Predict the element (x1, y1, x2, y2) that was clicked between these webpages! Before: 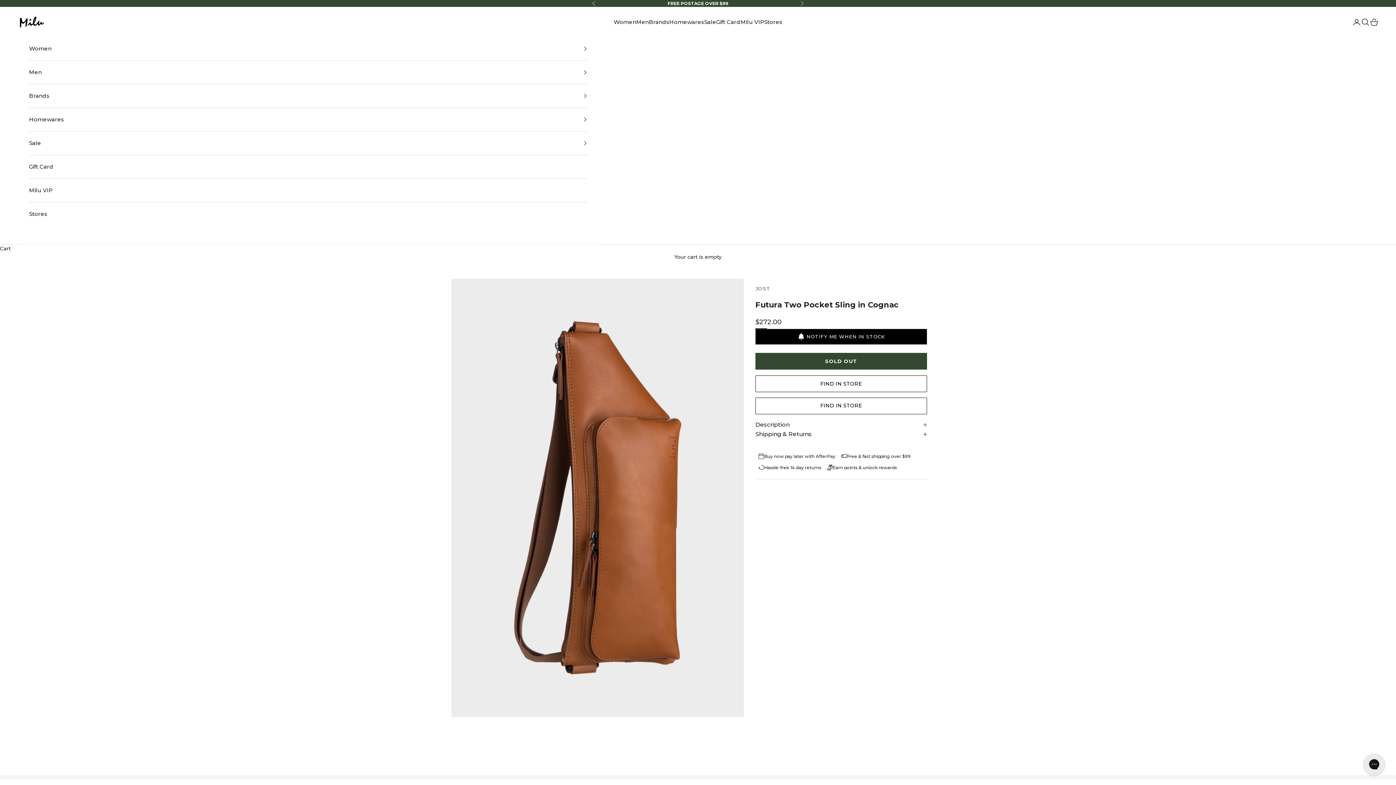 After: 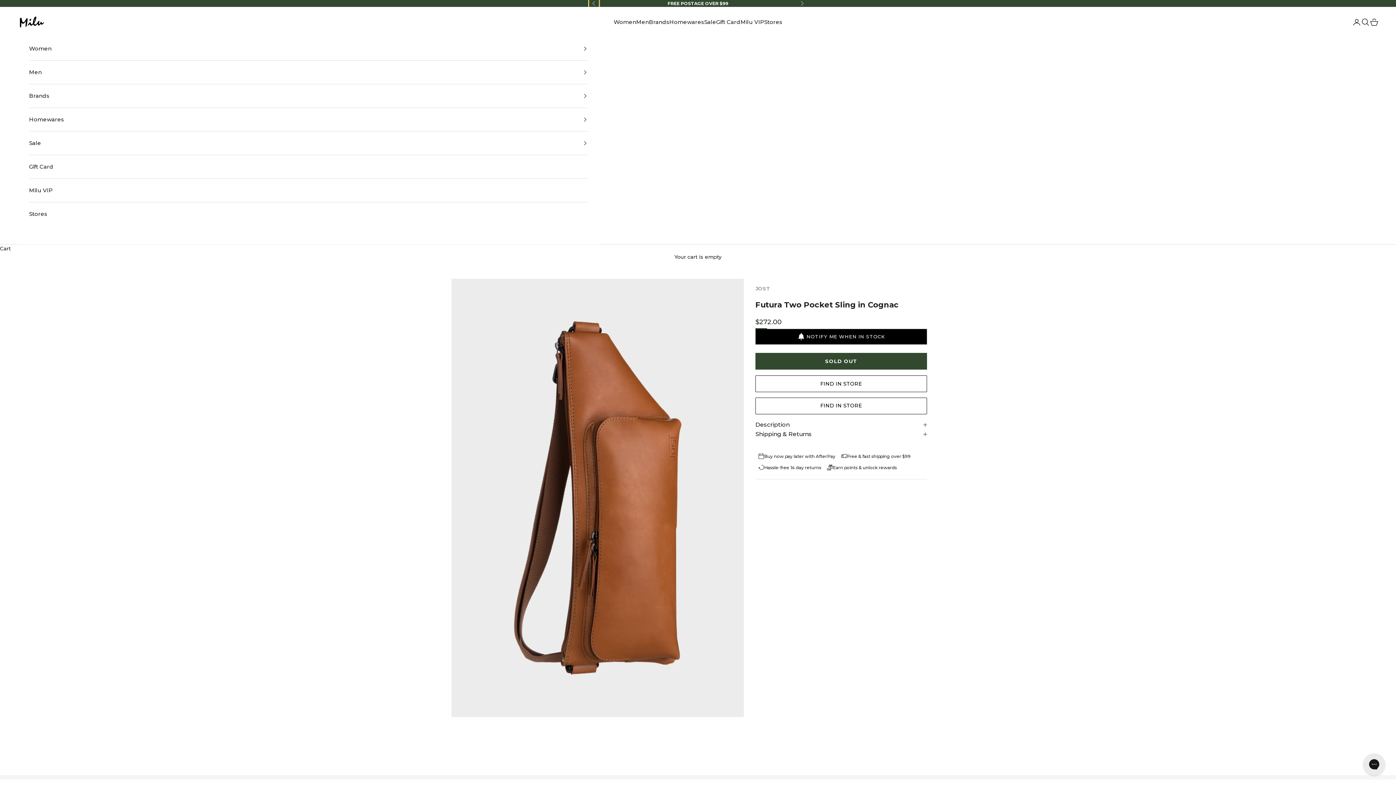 Action: bbox: (592, 0, 596, 6) label: Previous